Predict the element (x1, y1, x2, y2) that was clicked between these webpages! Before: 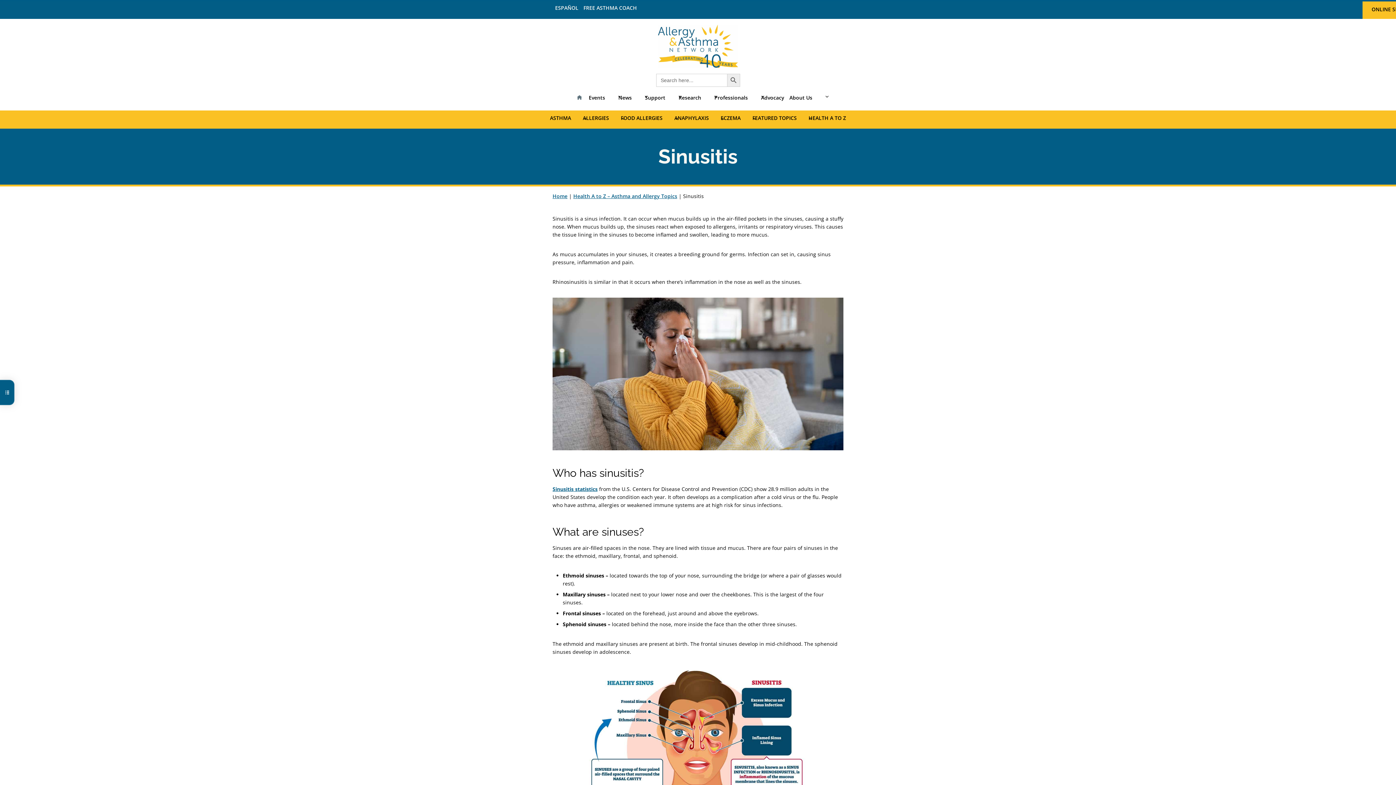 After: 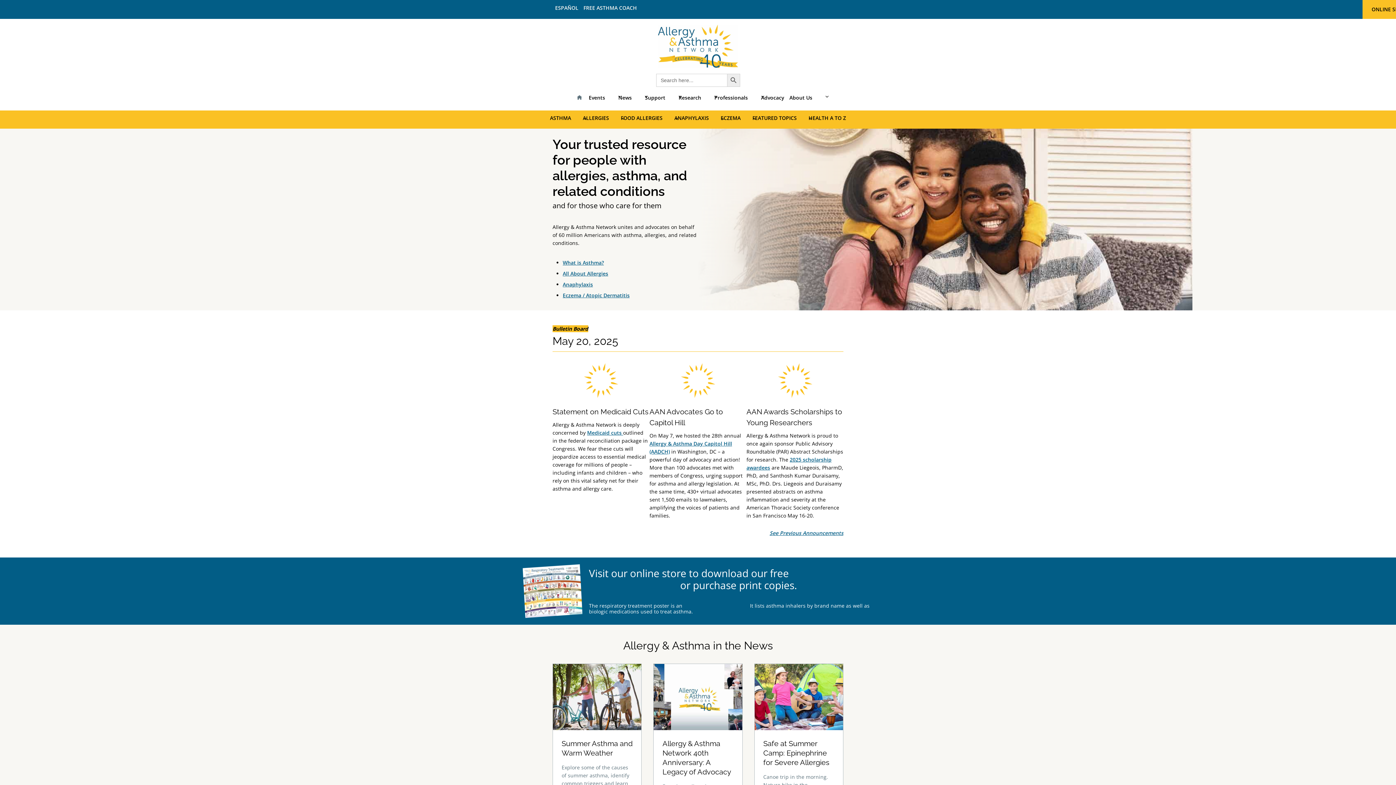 Action: label: Home bbox: (552, 192, 567, 199)